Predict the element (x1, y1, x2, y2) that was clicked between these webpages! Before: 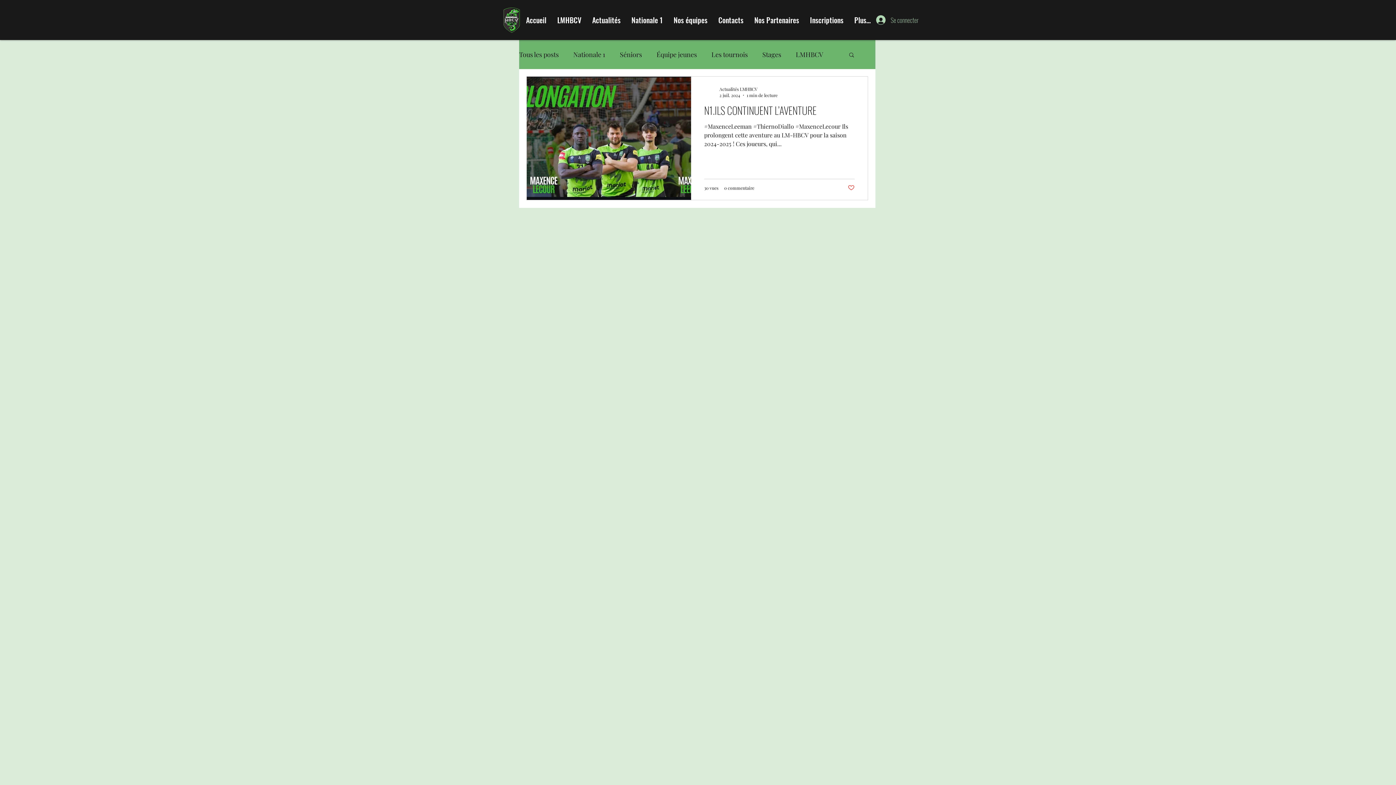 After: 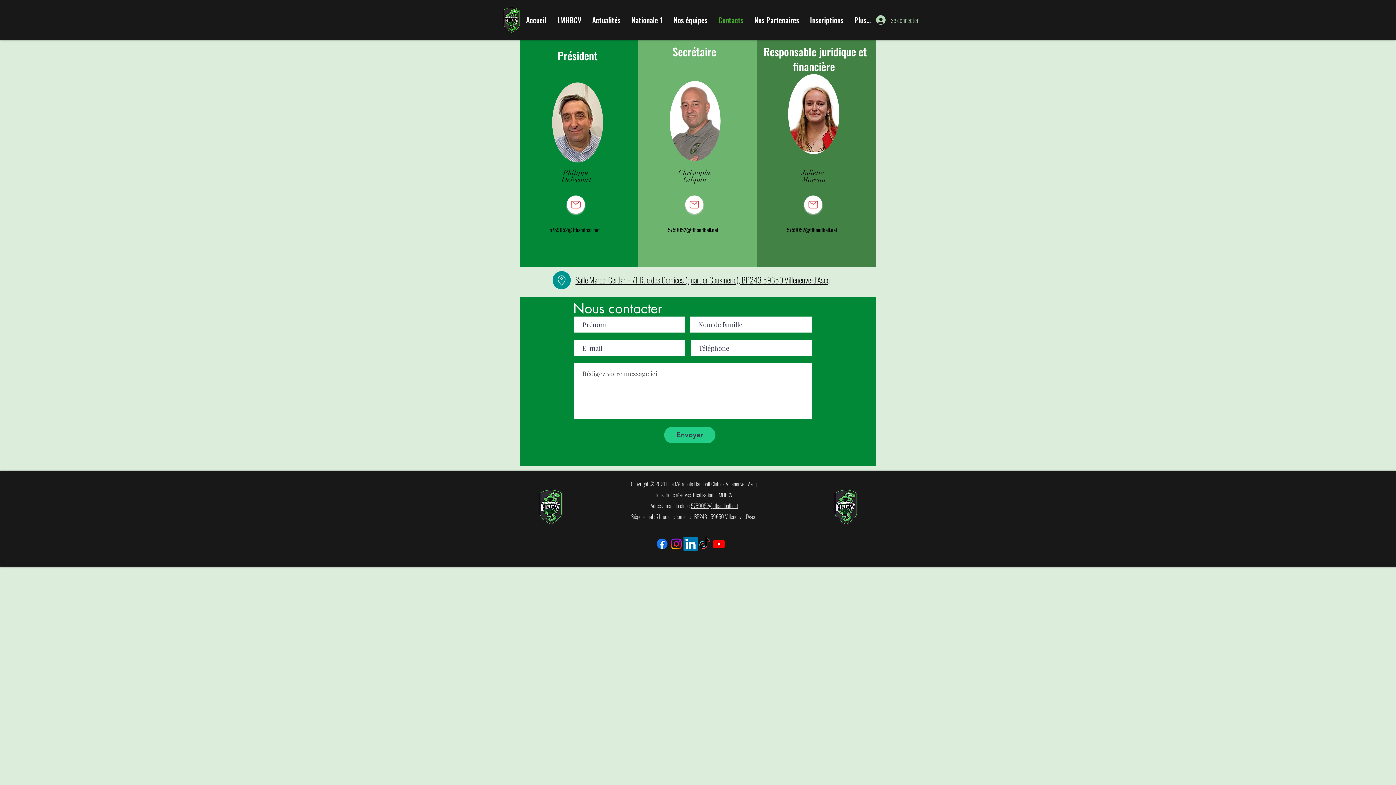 Action: bbox: (713, 7, 749, 32) label: Contacts